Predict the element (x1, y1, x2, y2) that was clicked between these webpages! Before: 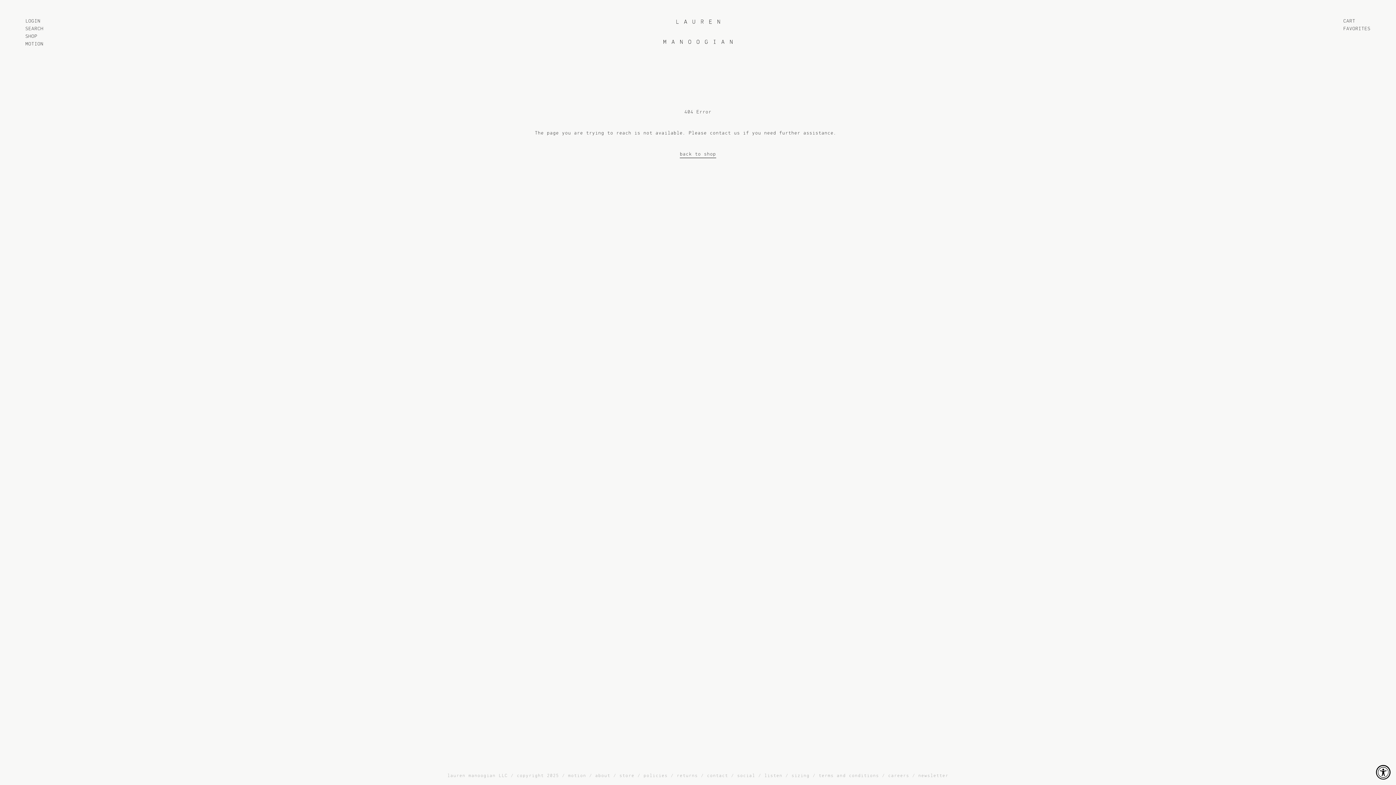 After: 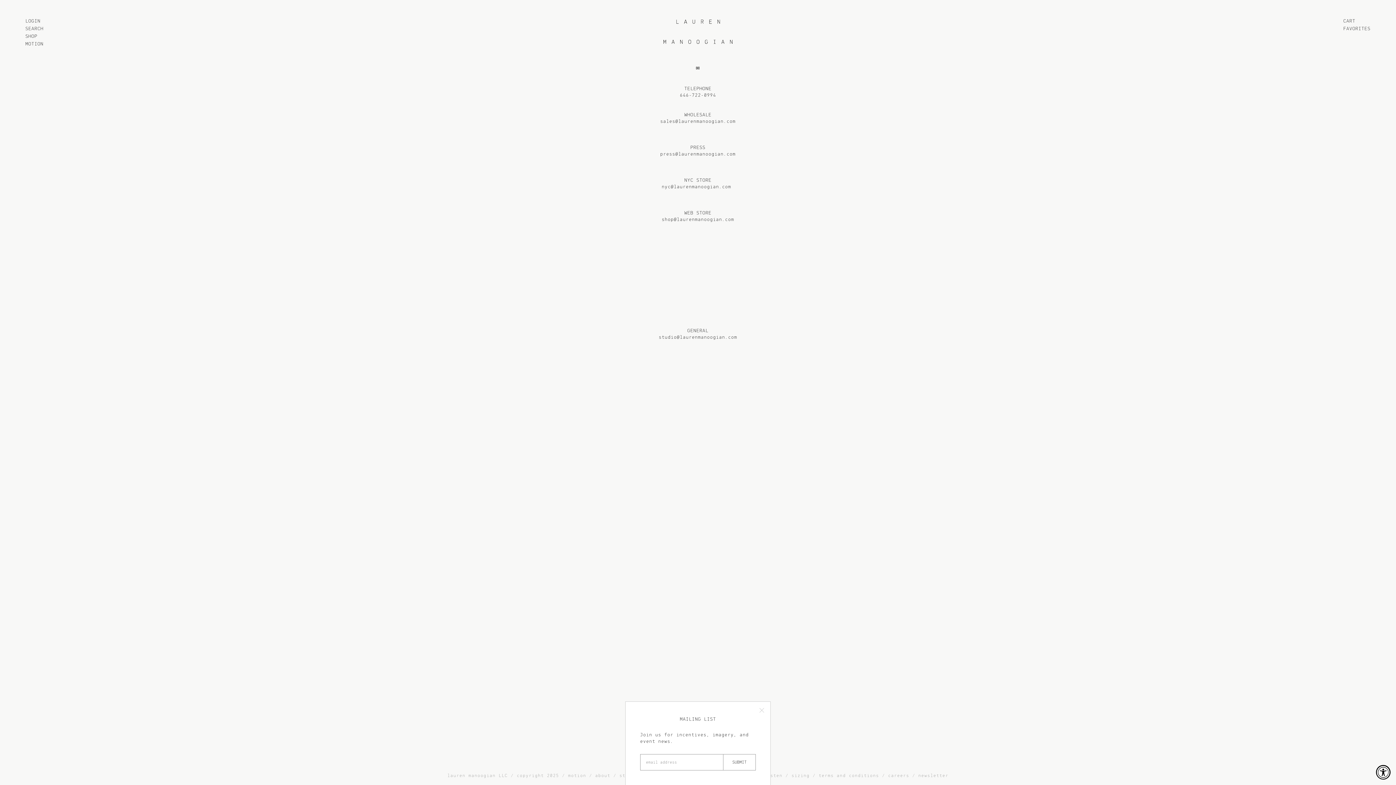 Action: bbox: (707, 774, 728, 778) label: contact